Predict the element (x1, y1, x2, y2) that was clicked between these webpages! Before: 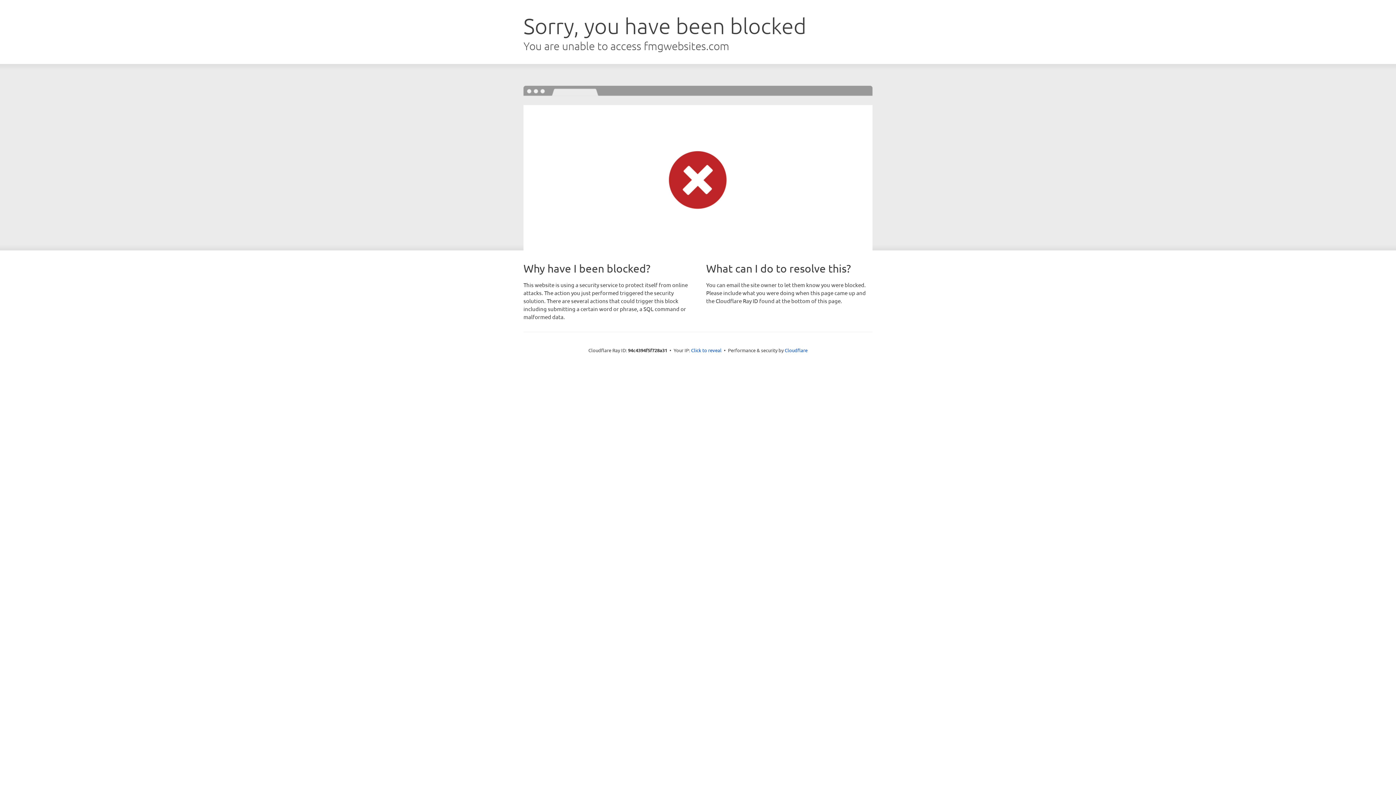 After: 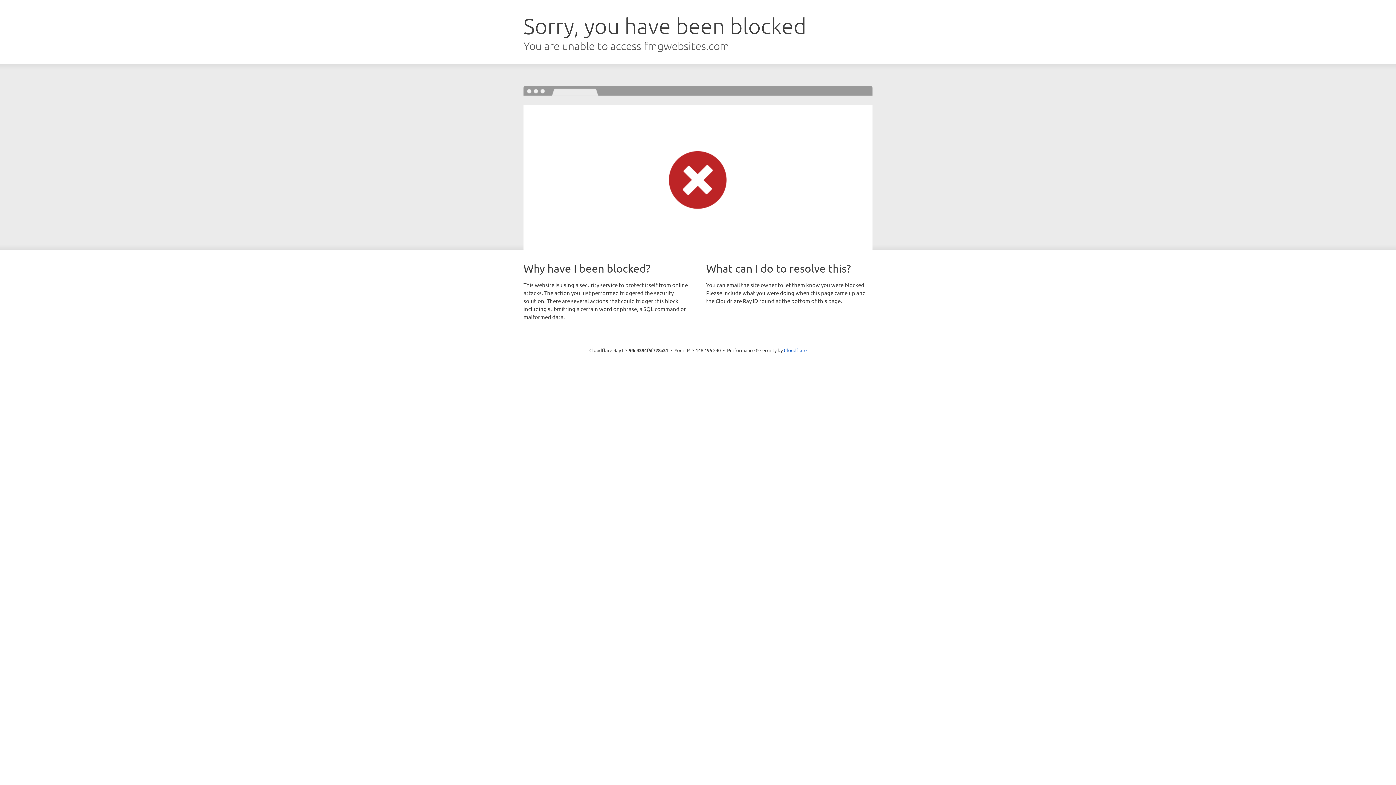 Action: label: Click to reveal bbox: (691, 346, 721, 353)